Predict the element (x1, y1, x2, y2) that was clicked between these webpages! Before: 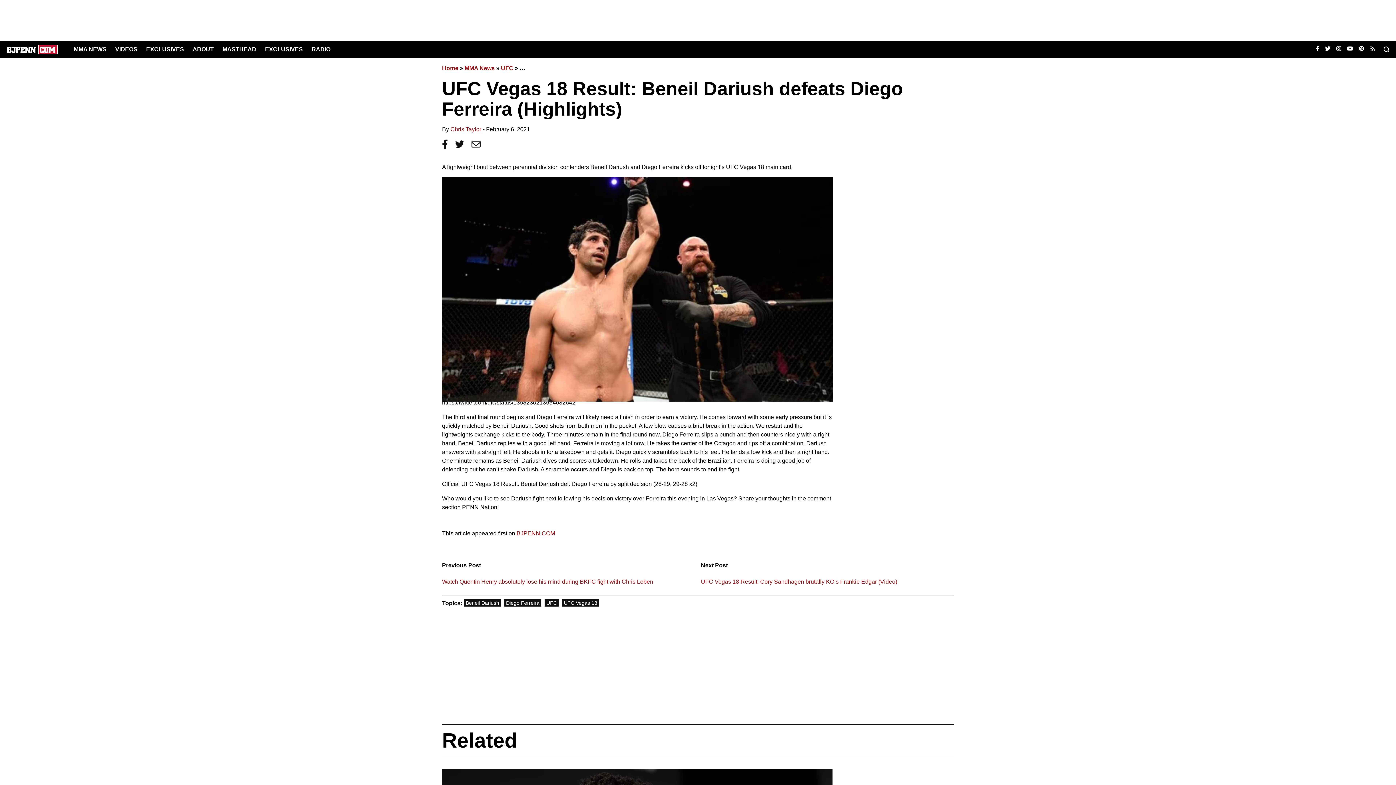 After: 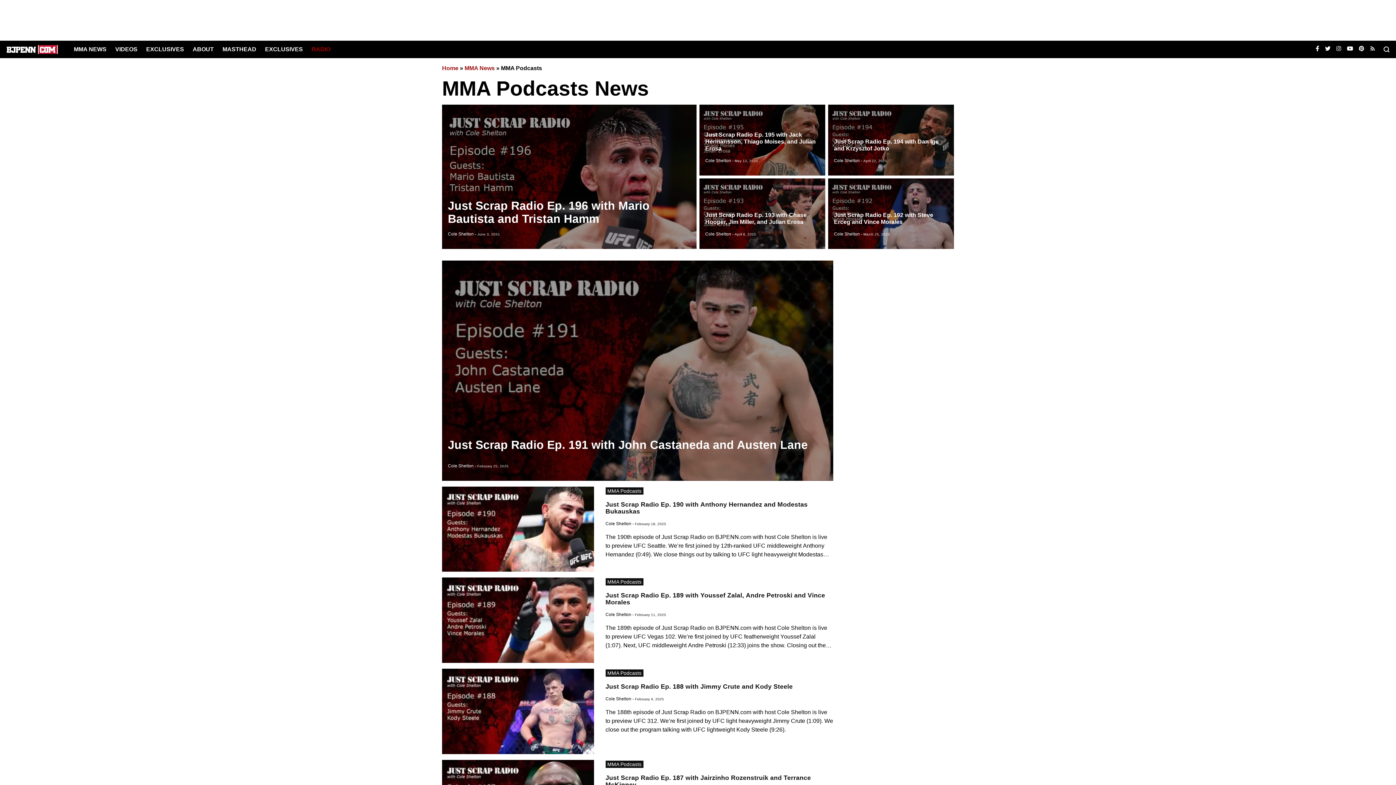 Action: bbox: (311, 46, 330, 52) label: RADIO